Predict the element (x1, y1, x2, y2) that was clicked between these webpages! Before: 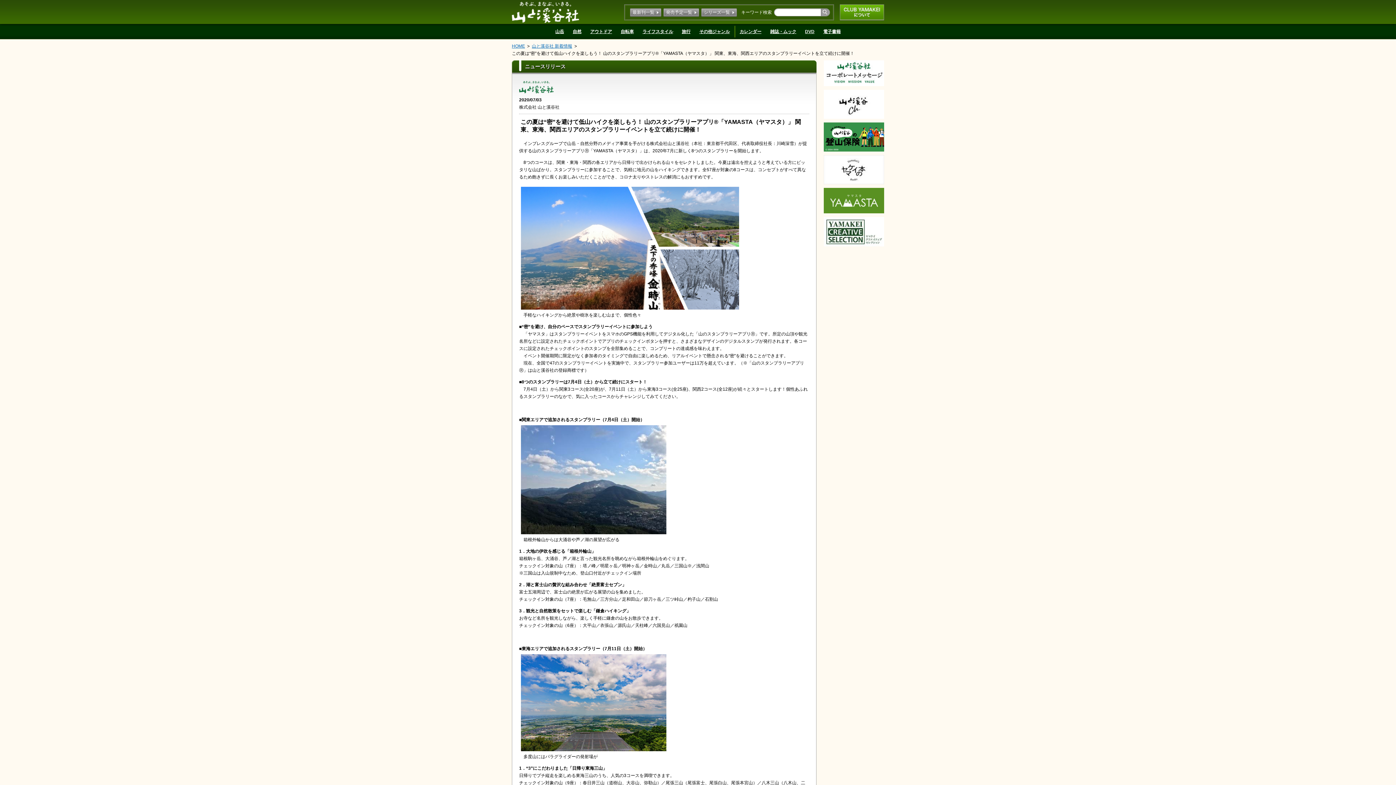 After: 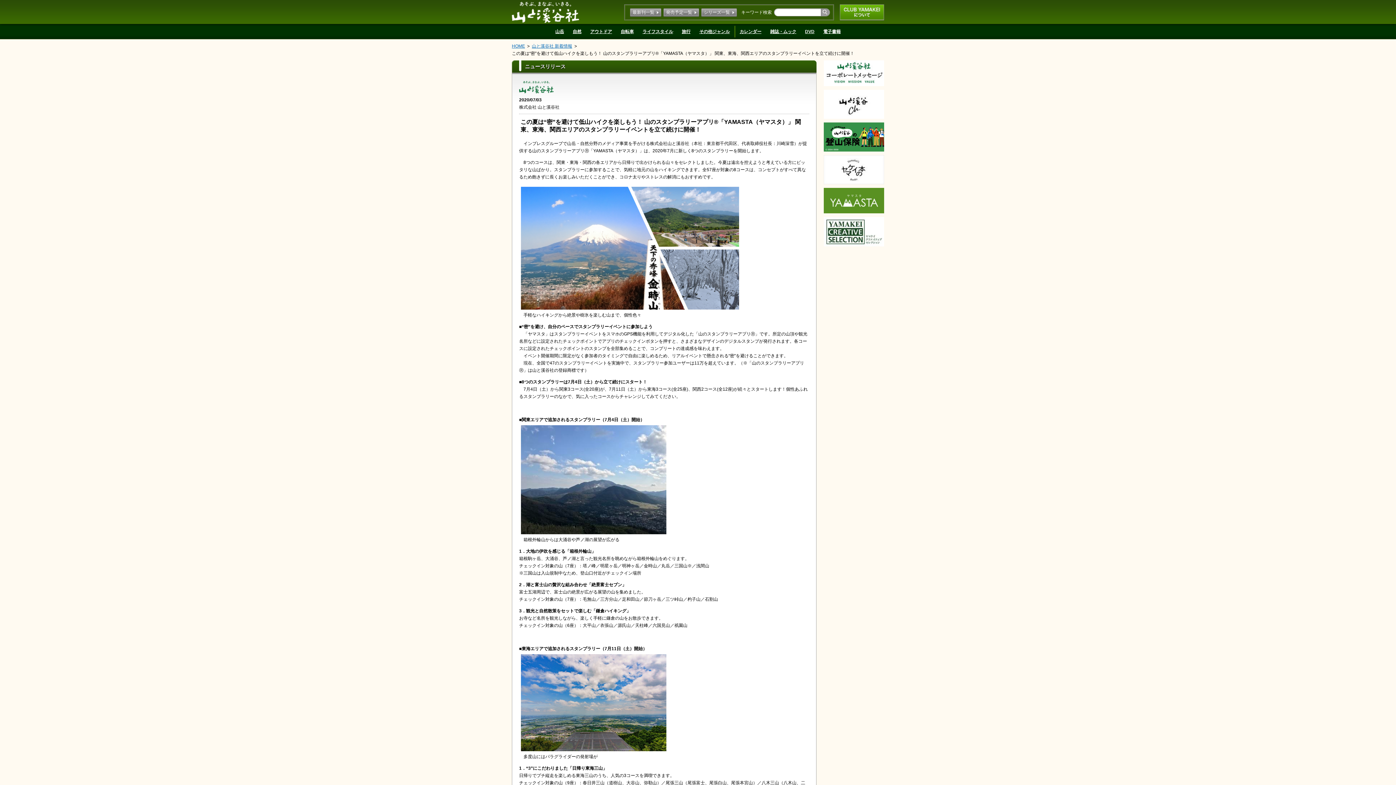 Action: bbox: (824, 218, 884, 223)